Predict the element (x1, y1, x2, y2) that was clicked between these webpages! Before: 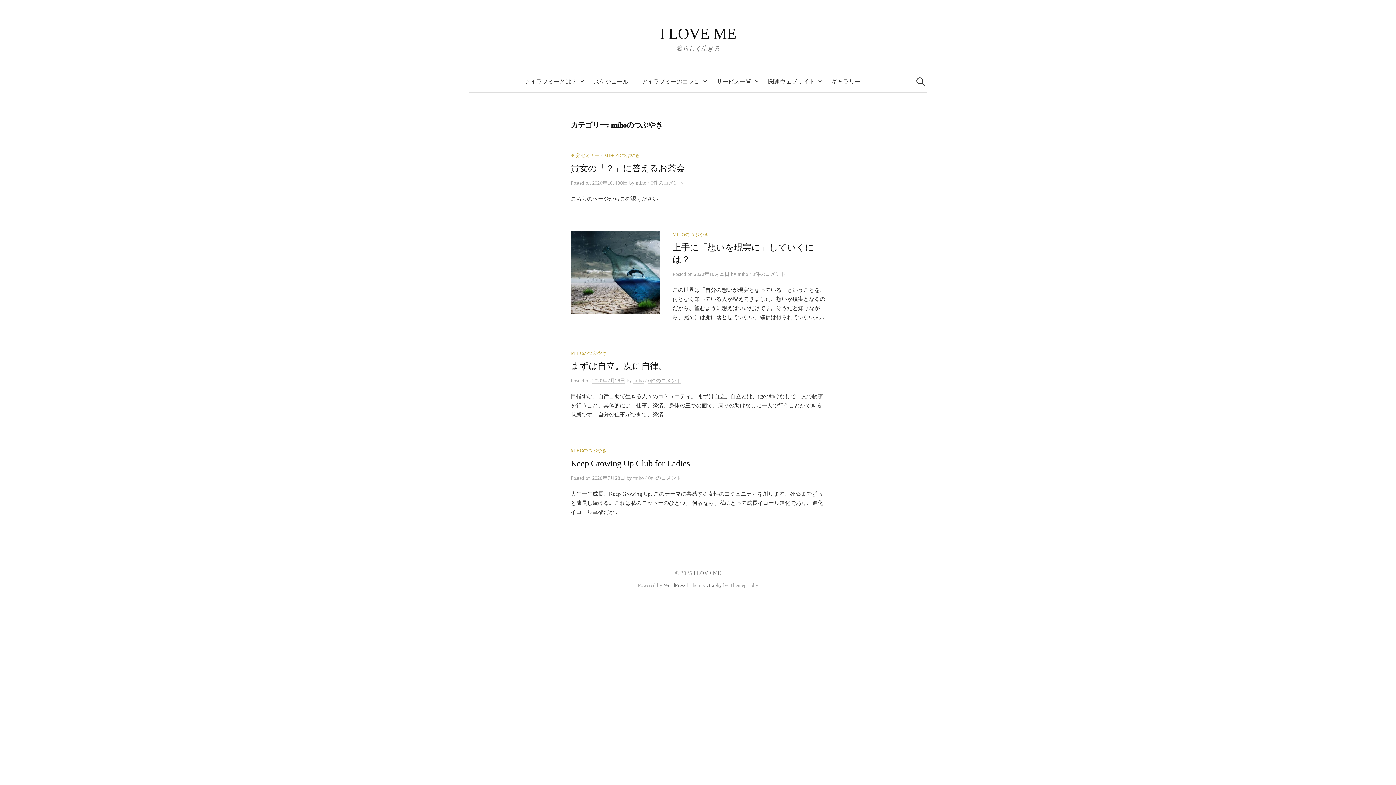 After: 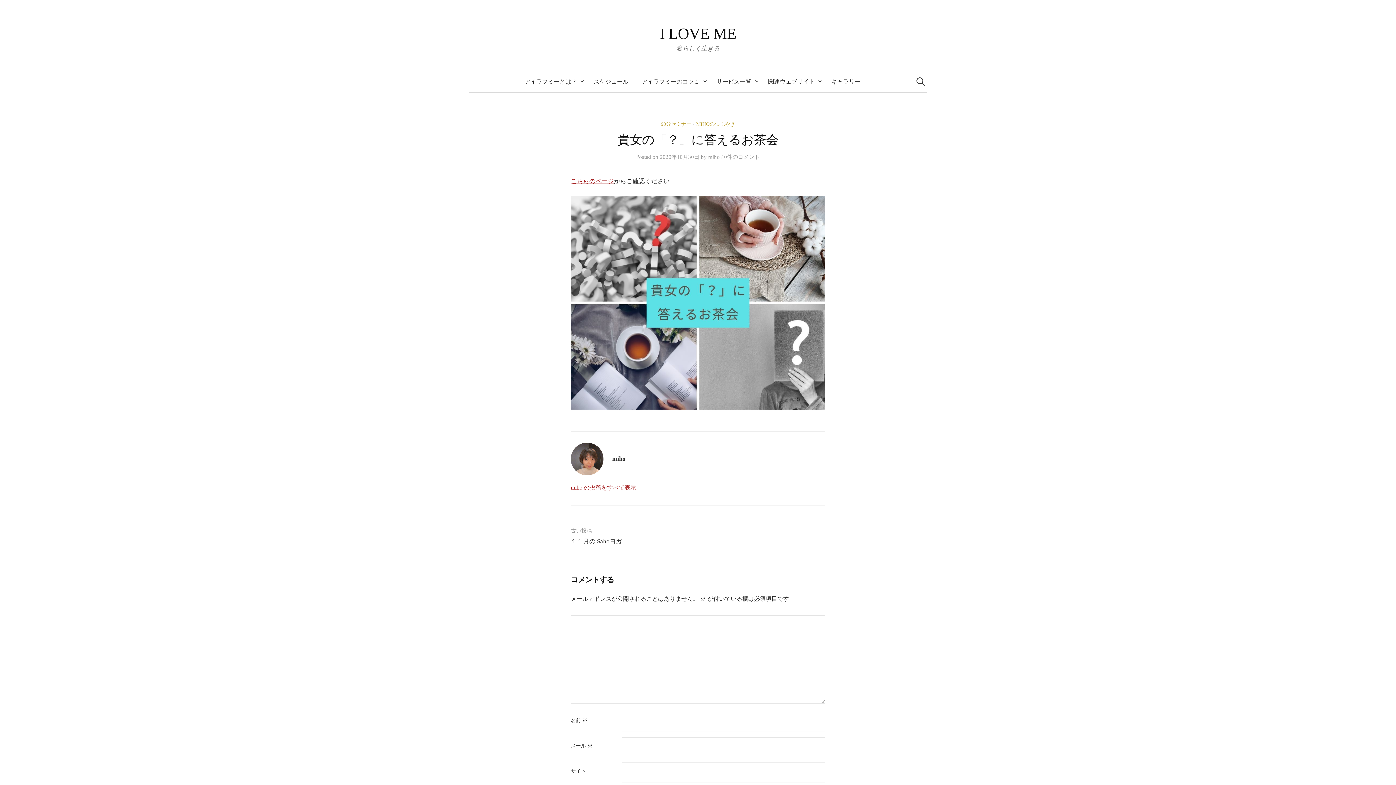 Action: bbox: (570, 163, 685, 173) label: 貴女の「？」に答えるお茶会